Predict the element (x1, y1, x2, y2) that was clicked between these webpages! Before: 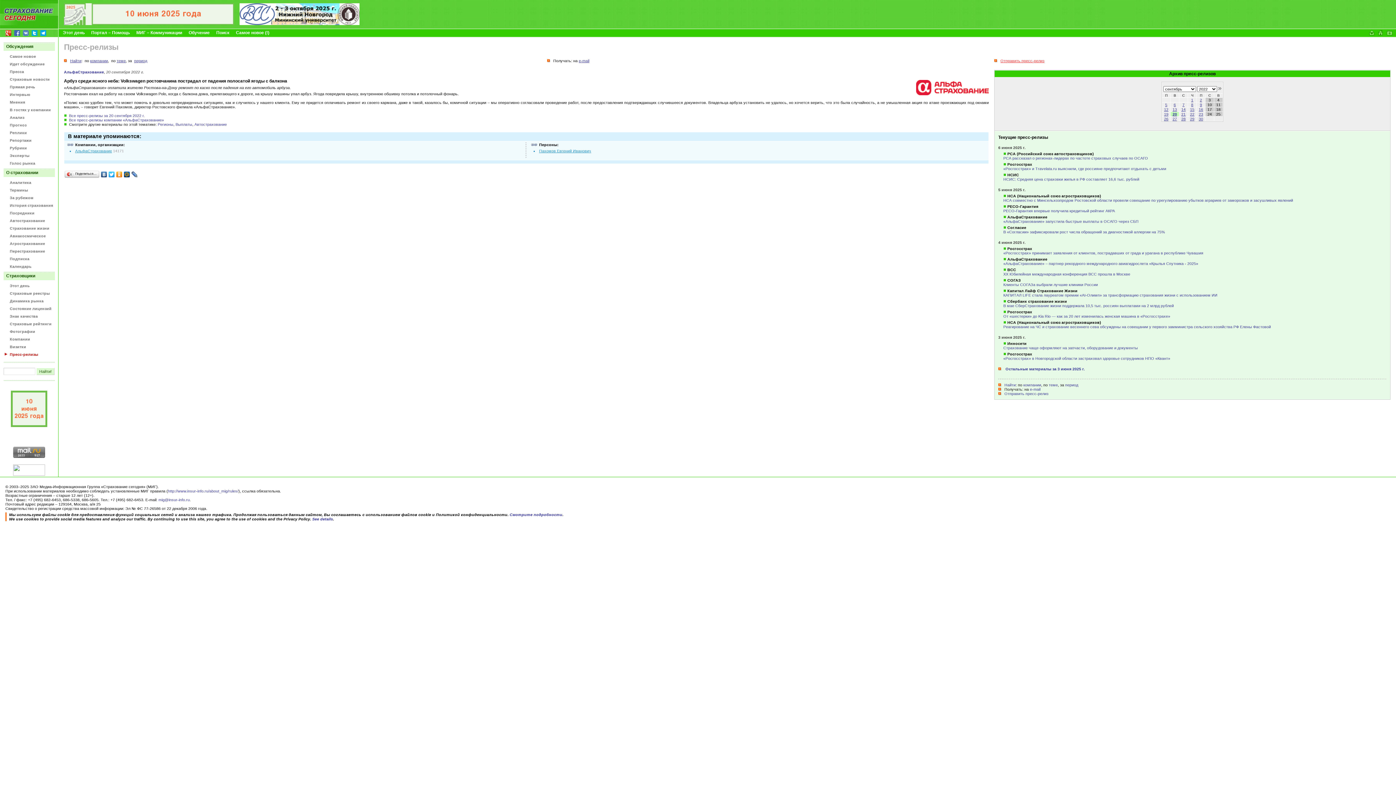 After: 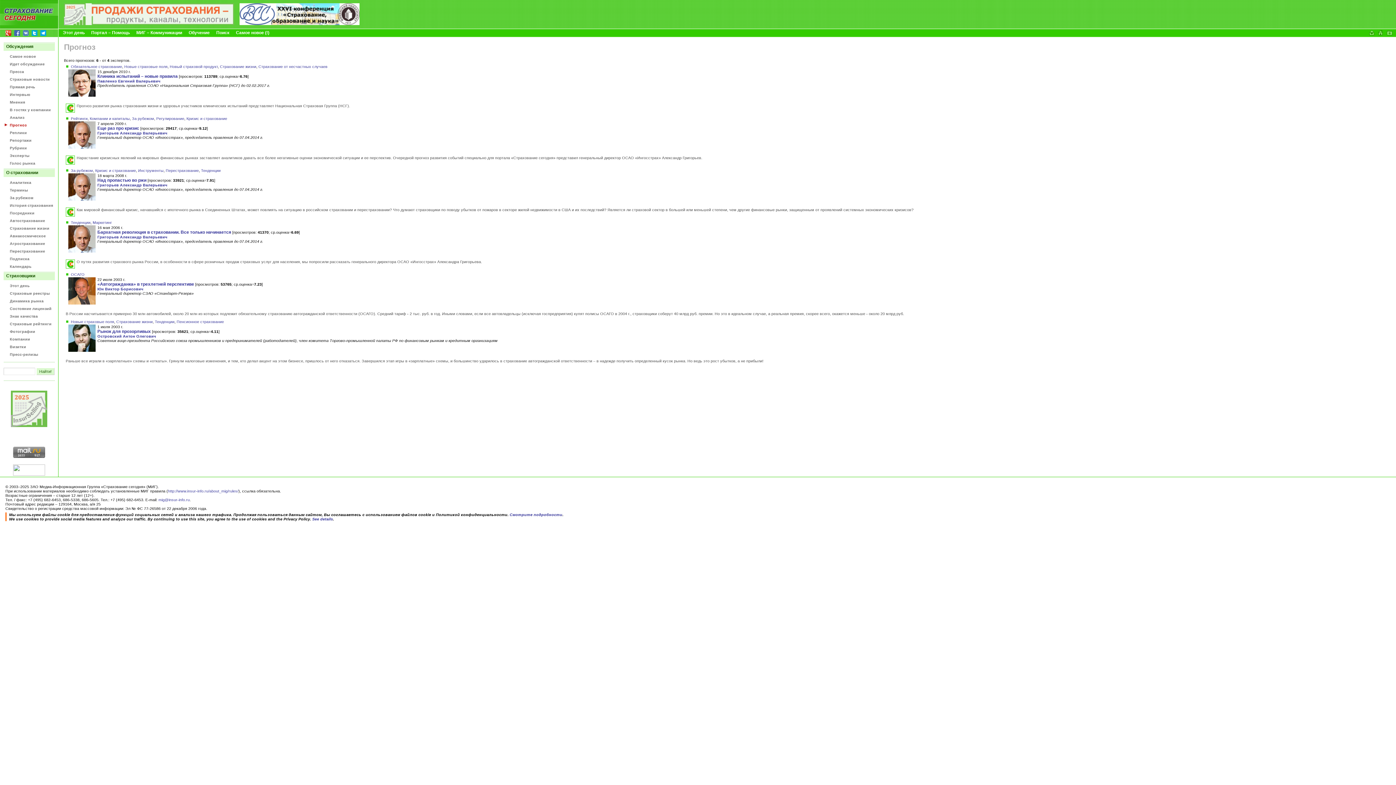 Action: bbox: (9, 122, 26, 127) label: Прогноз